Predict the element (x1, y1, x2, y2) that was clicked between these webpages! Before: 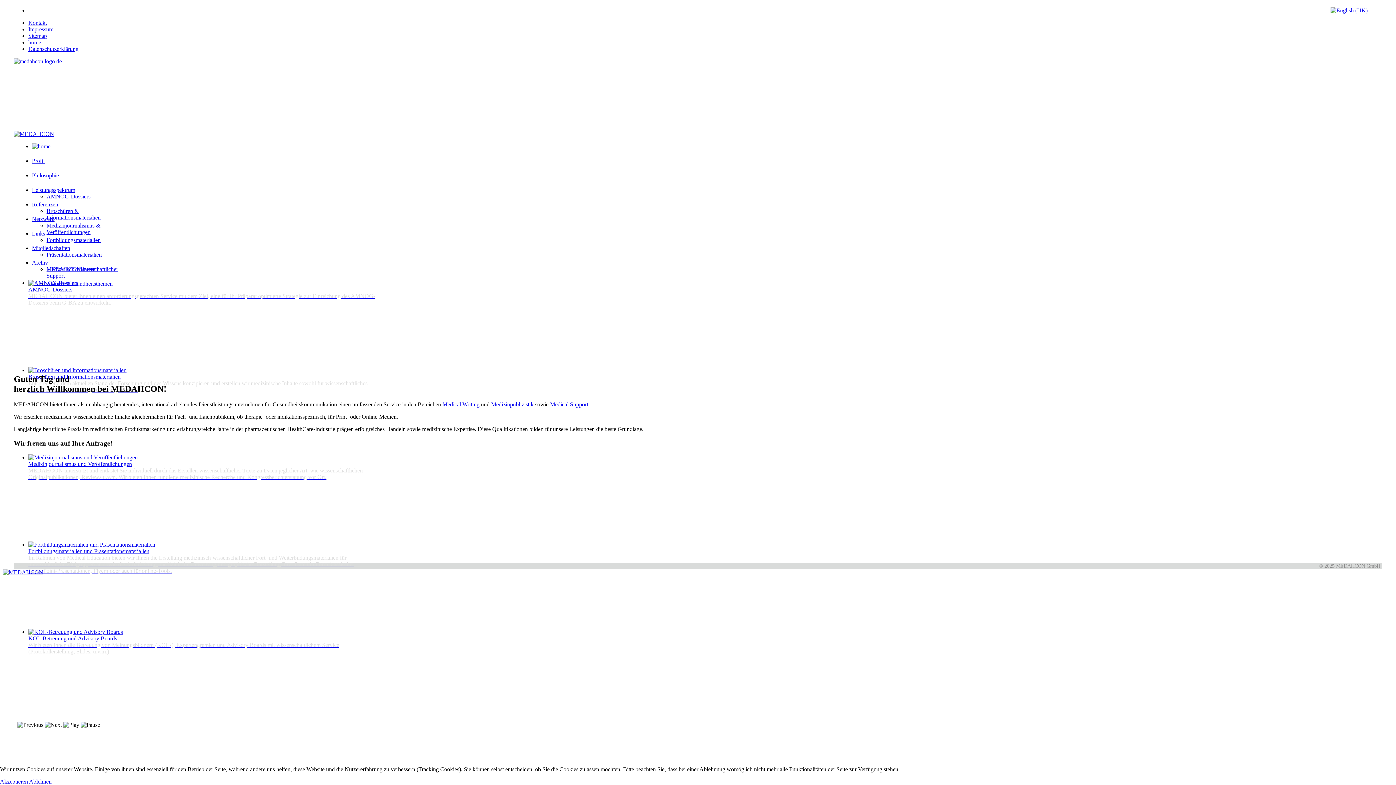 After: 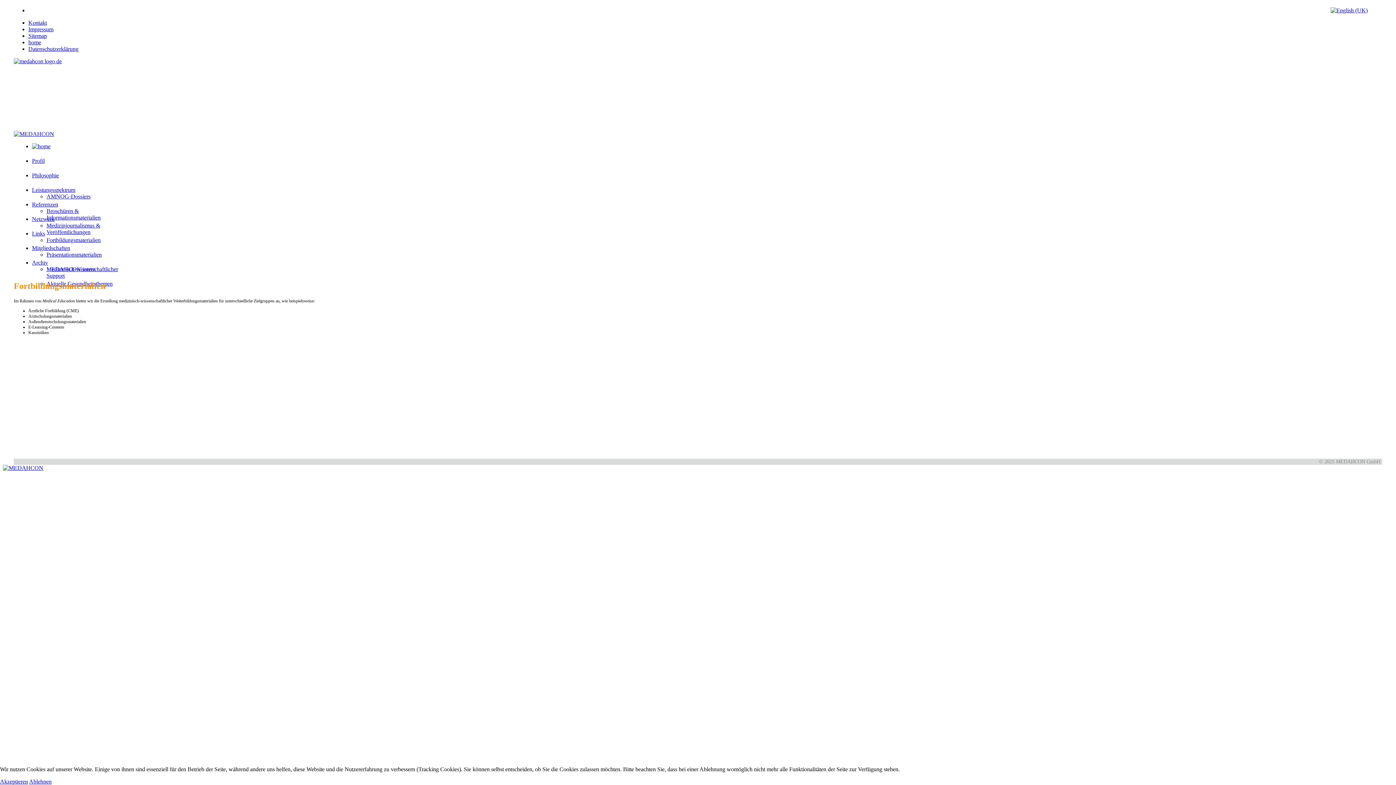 Action: label: Fortbildungsmaterialien bbox: (46, 237, 100, 243)